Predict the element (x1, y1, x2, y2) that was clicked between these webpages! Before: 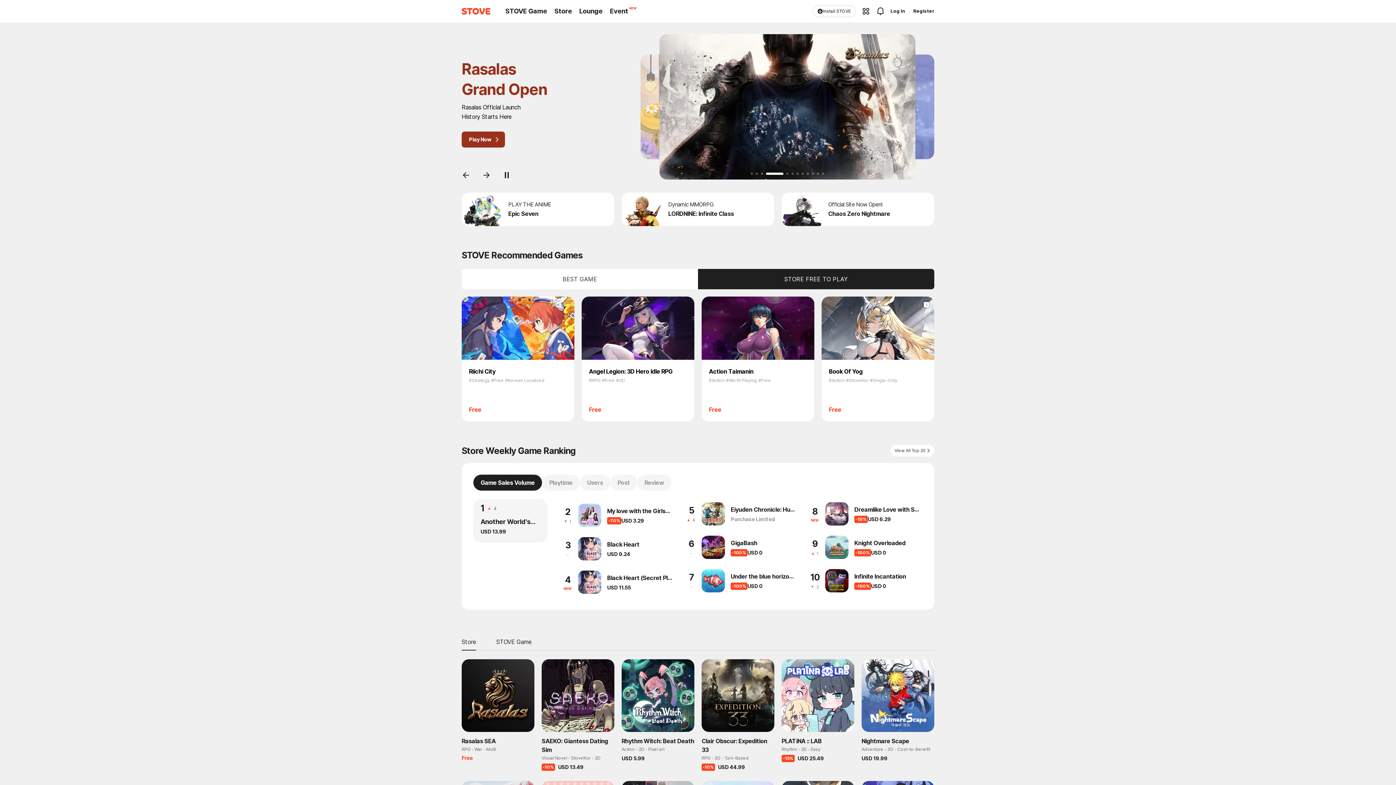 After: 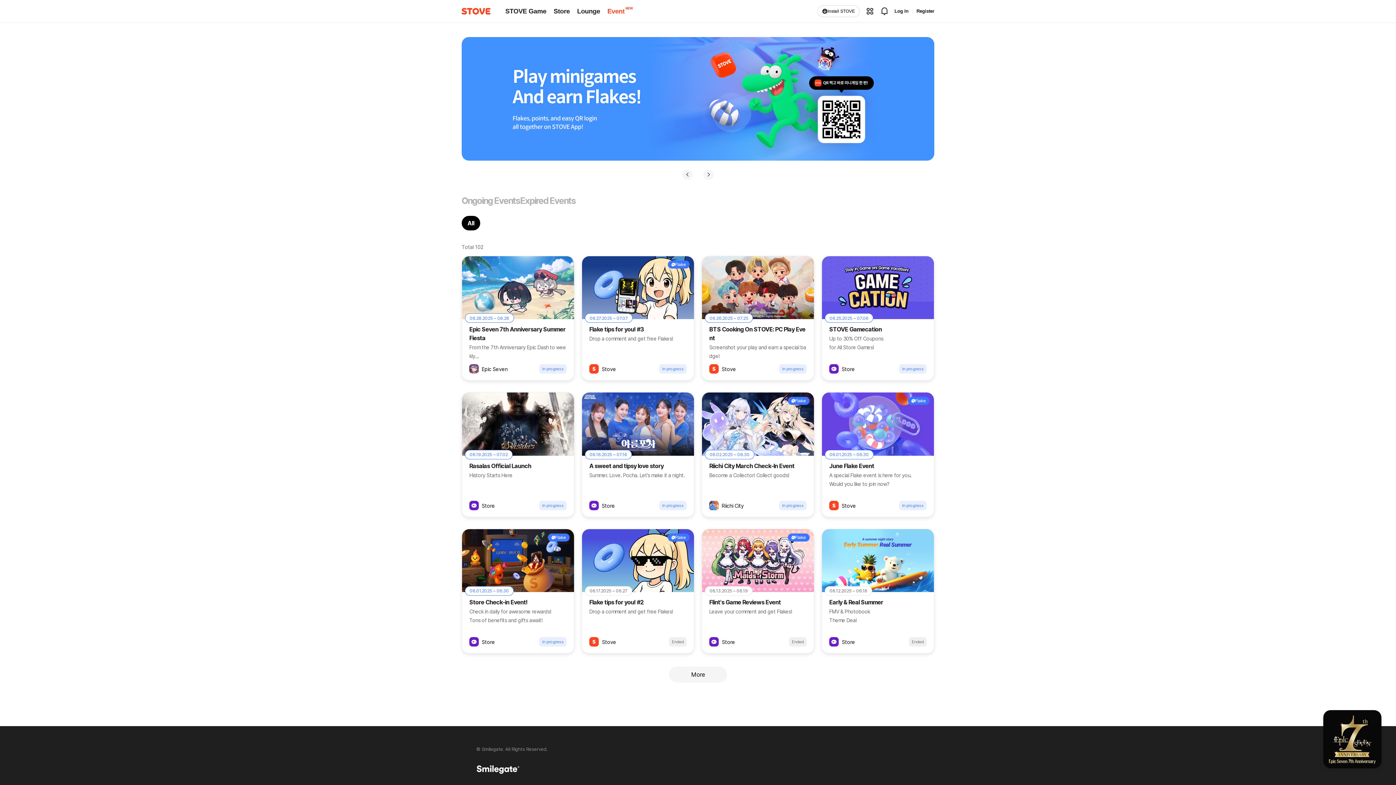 Action: label: Event bbox: (607, 7, 624, 14)